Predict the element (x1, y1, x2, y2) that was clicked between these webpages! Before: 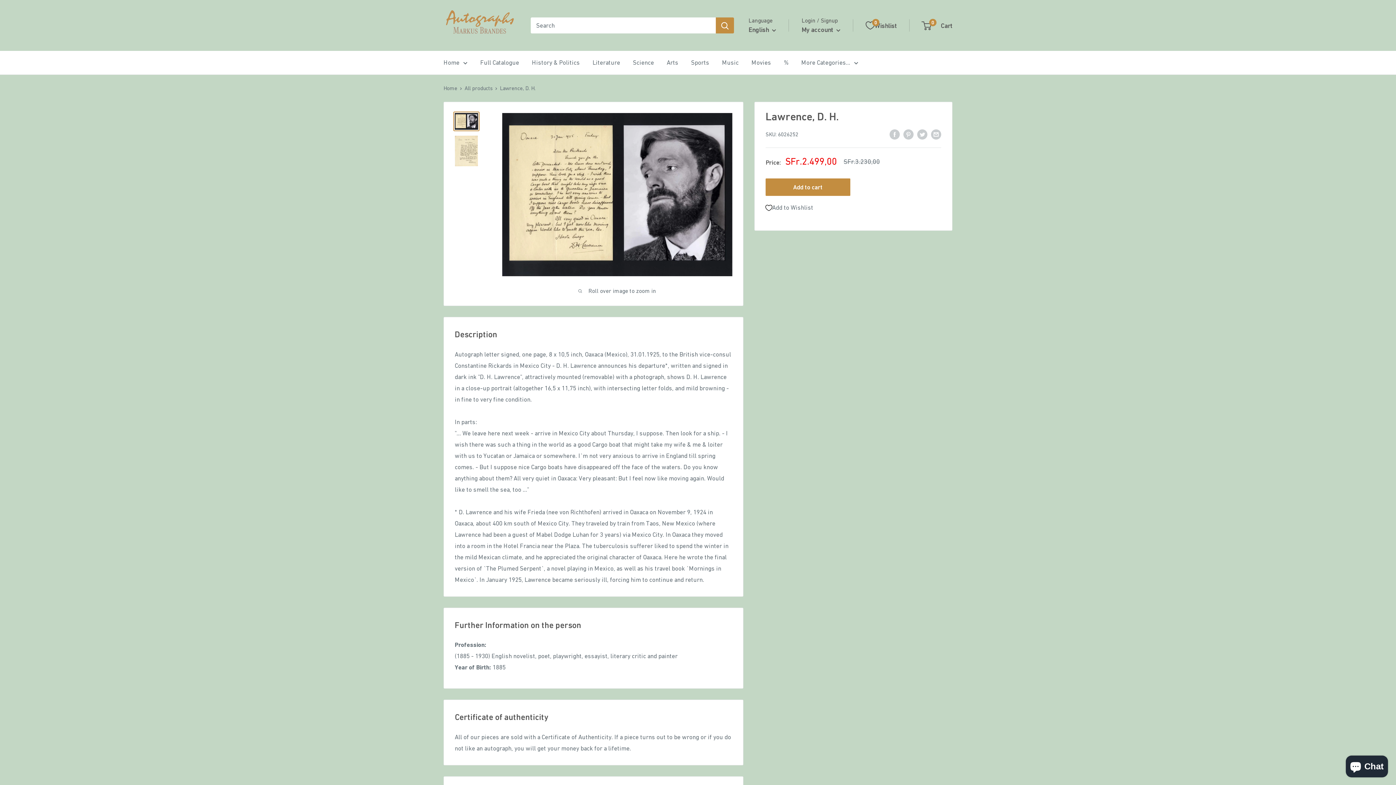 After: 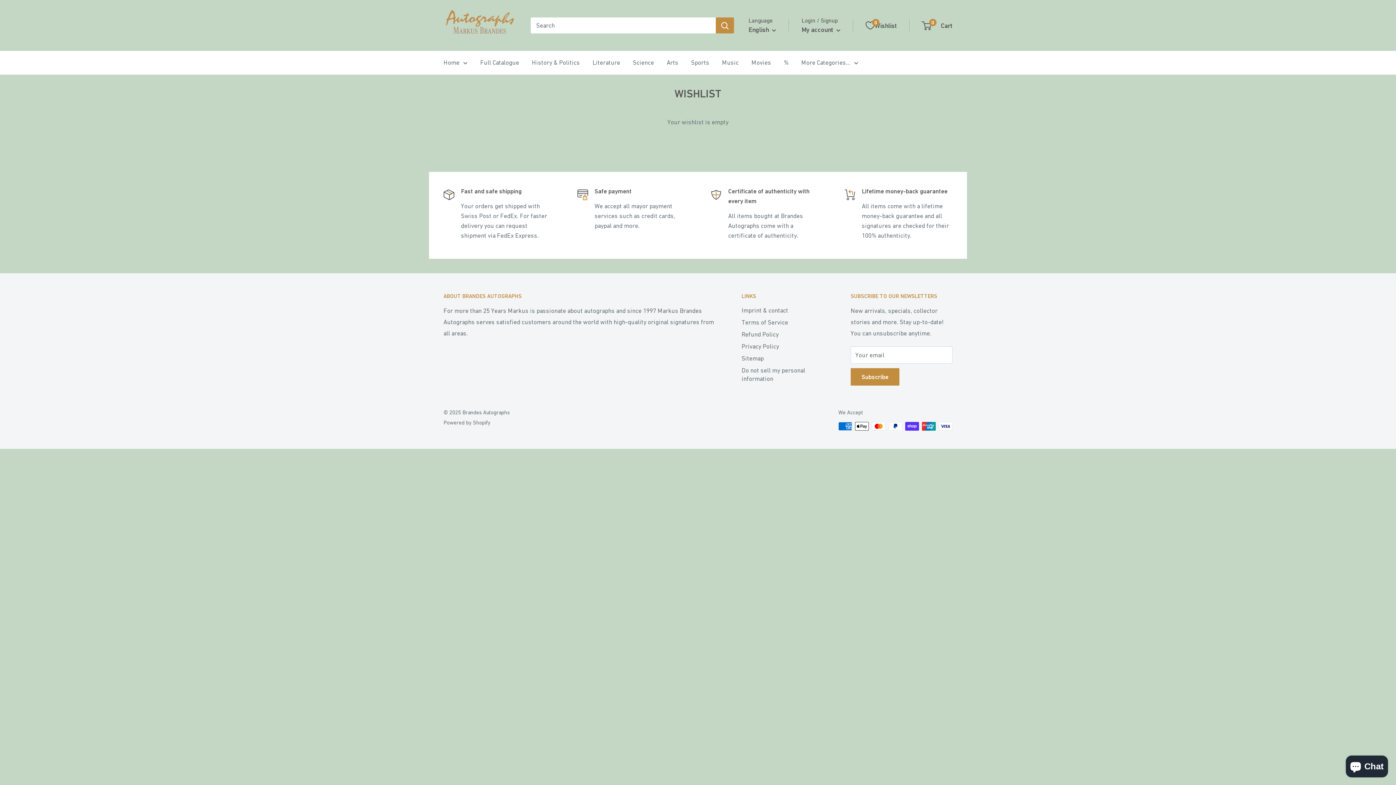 Action: bbox: (866, 19, 897, 31) label: View wishlist